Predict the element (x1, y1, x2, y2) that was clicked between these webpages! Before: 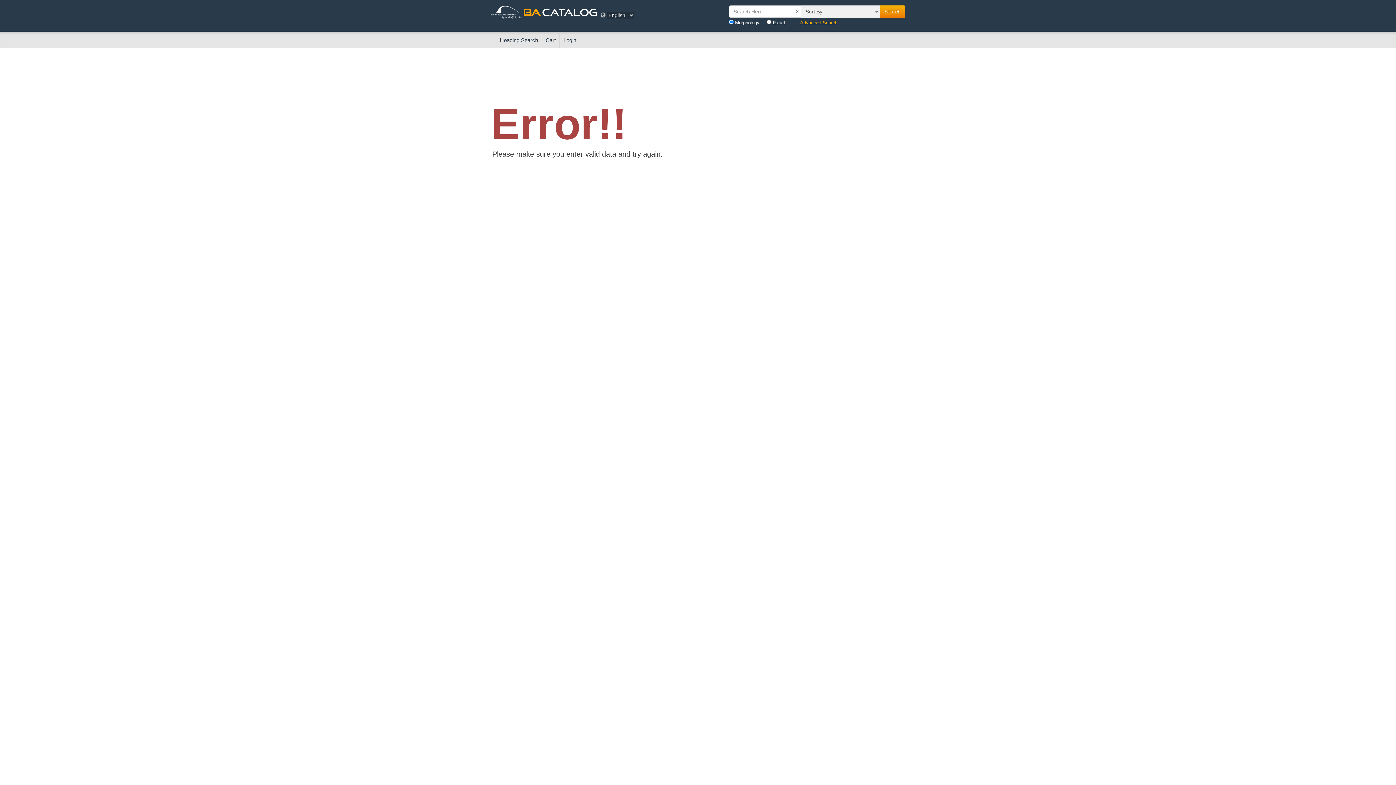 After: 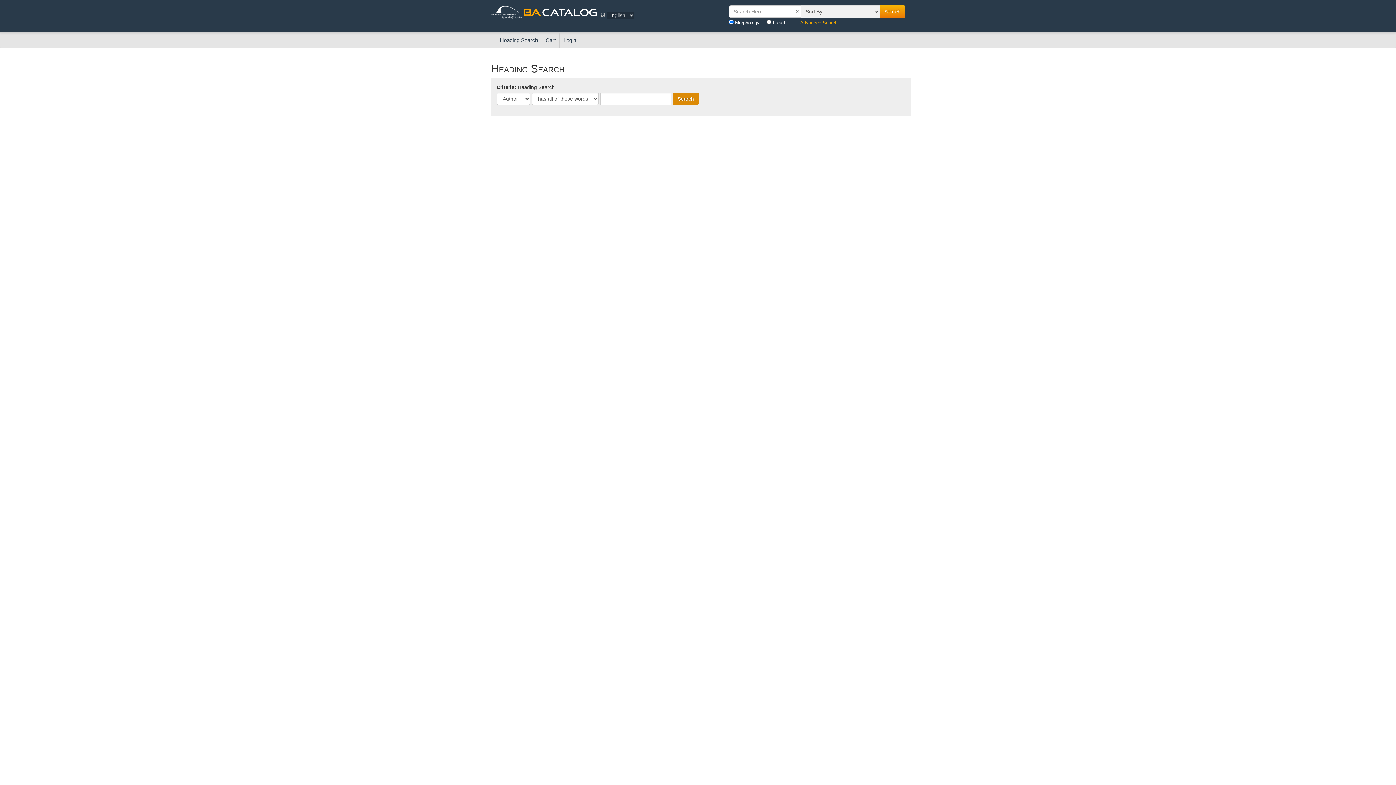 Action: bbox: (496, 33, 542, 47) label: Heading Search